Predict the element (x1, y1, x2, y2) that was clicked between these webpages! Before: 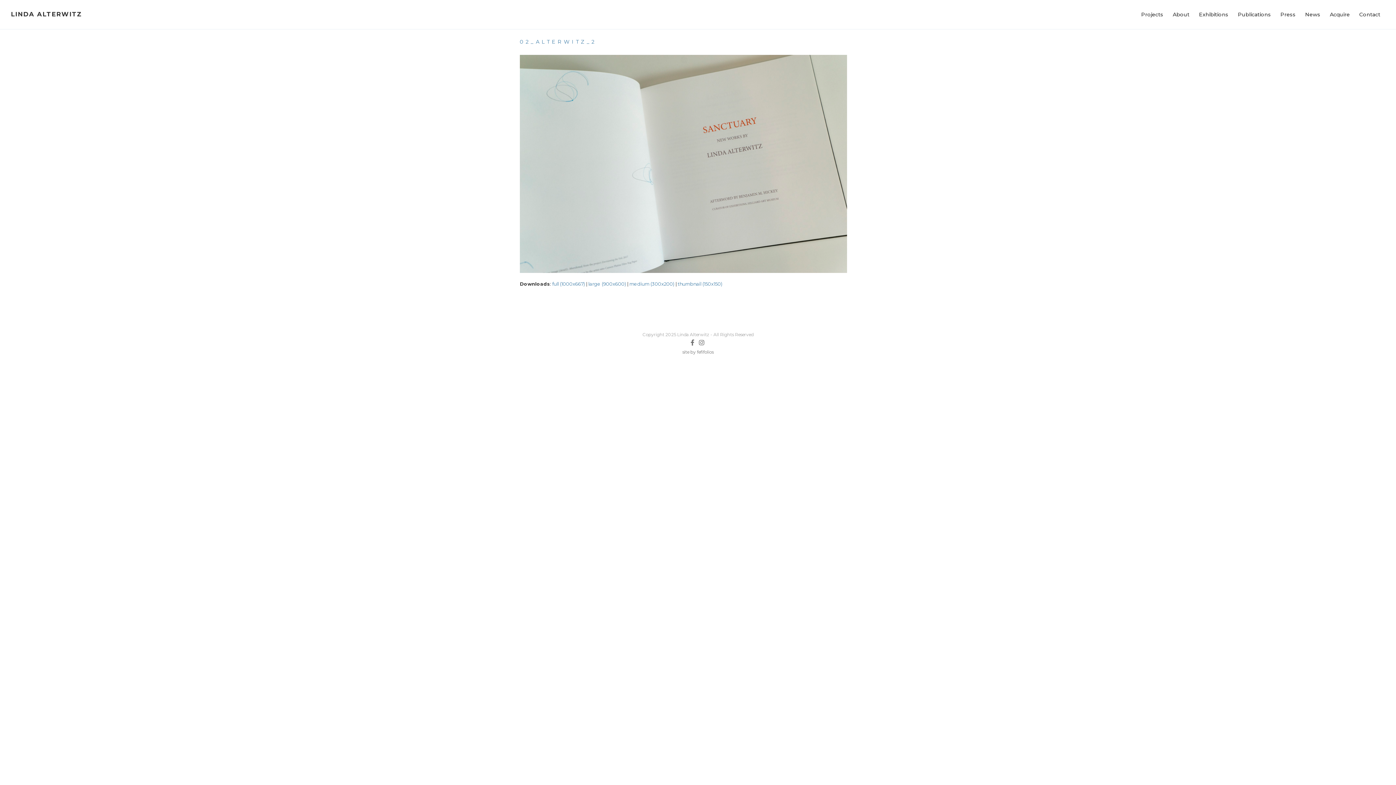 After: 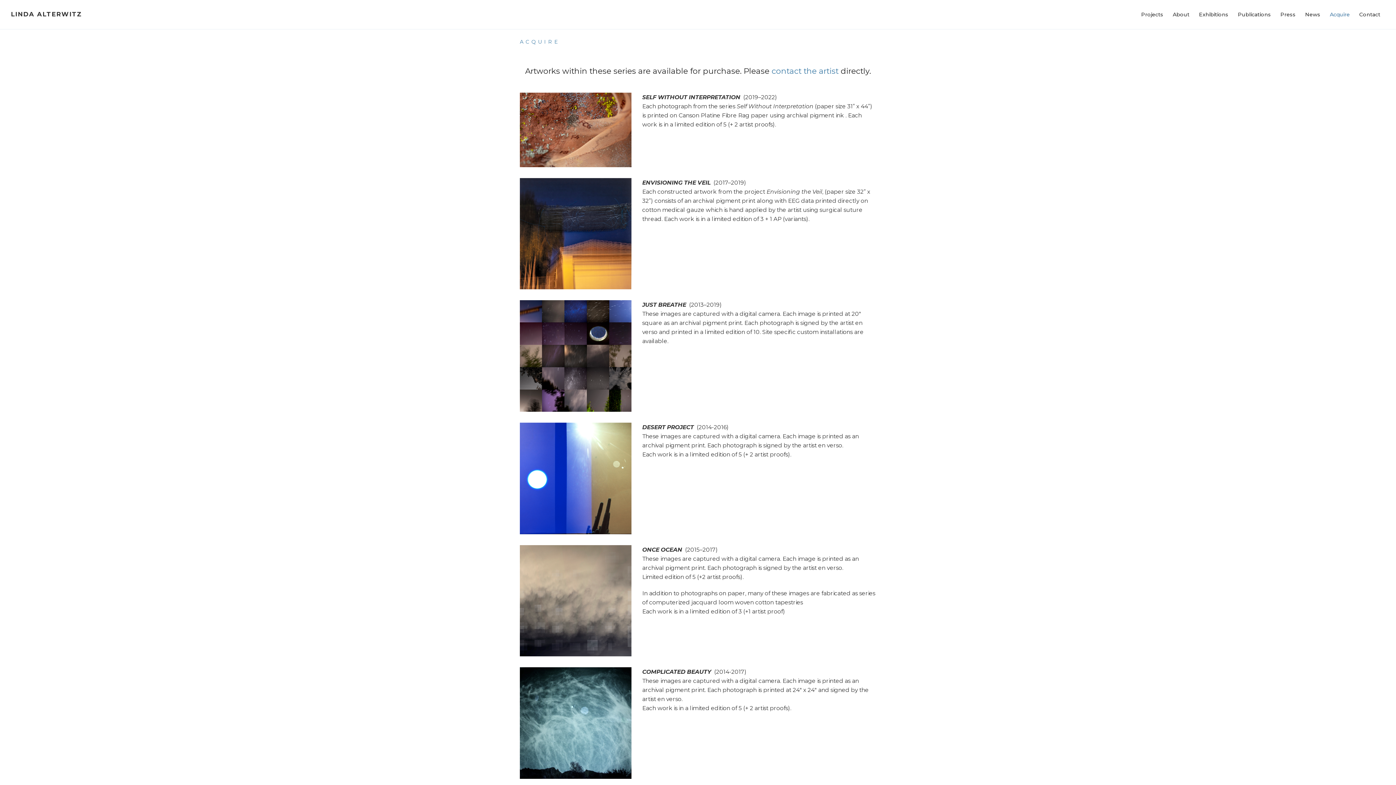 Action: bbox: (1325, 0, 1354, 29) label: Acquire